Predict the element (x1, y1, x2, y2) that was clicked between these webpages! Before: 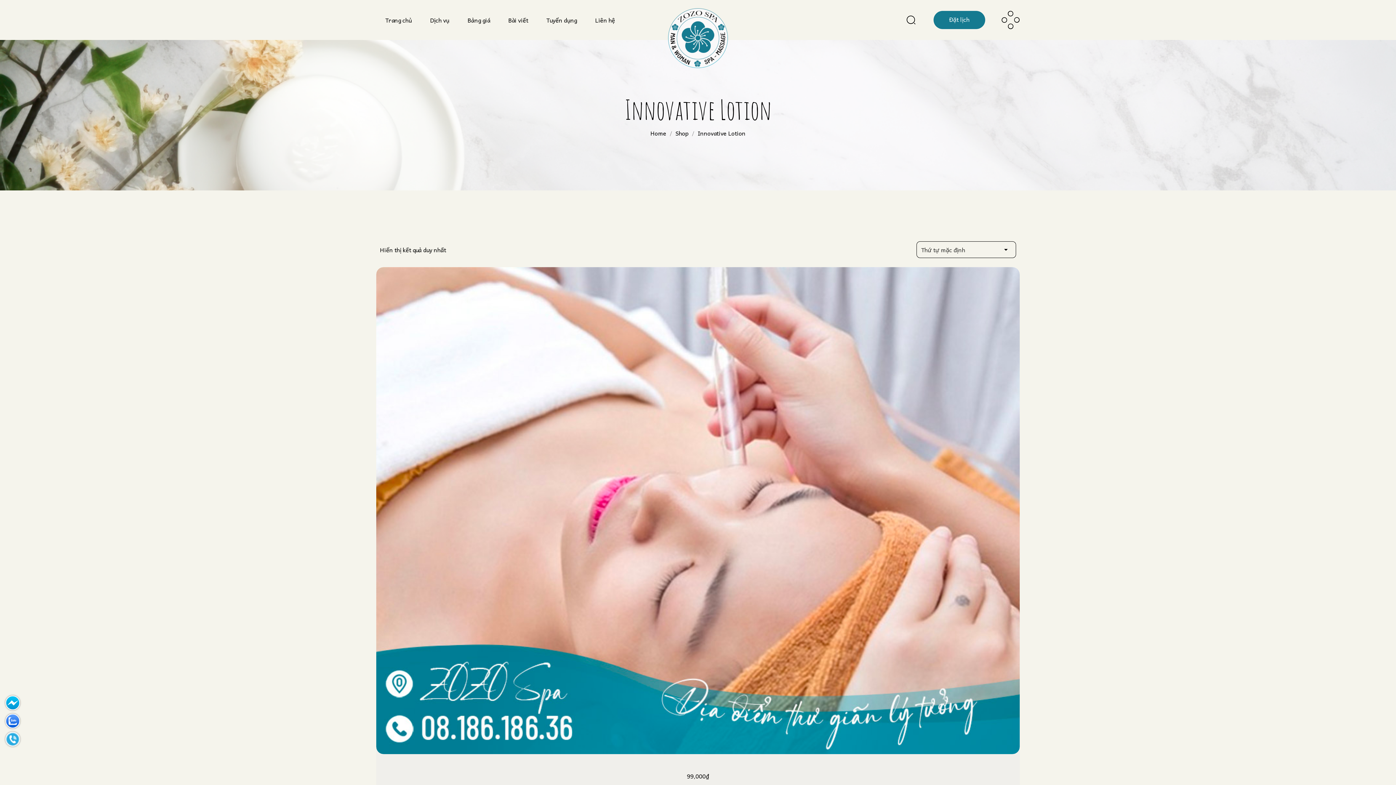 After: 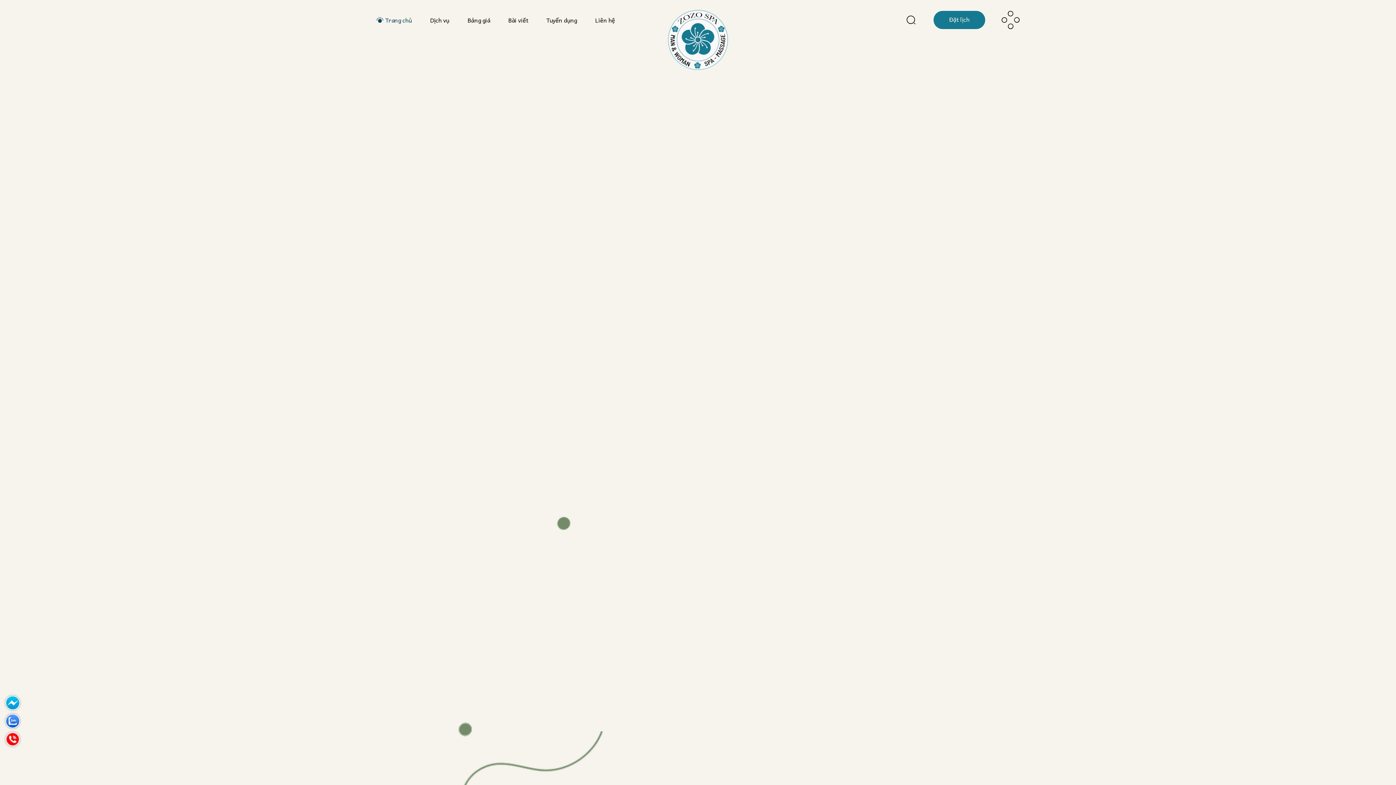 Action: label: Trang chủ bbox: (376, 5, 421, 34)